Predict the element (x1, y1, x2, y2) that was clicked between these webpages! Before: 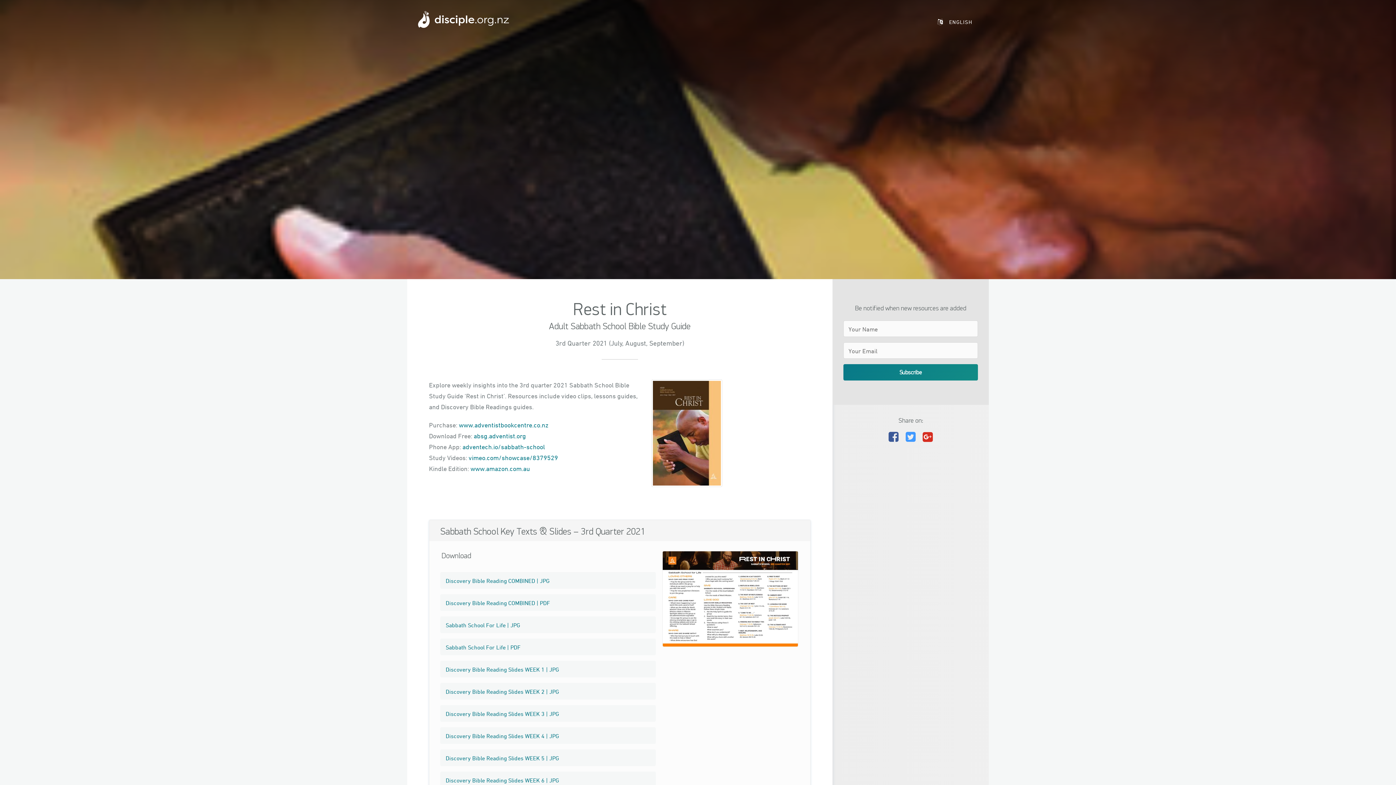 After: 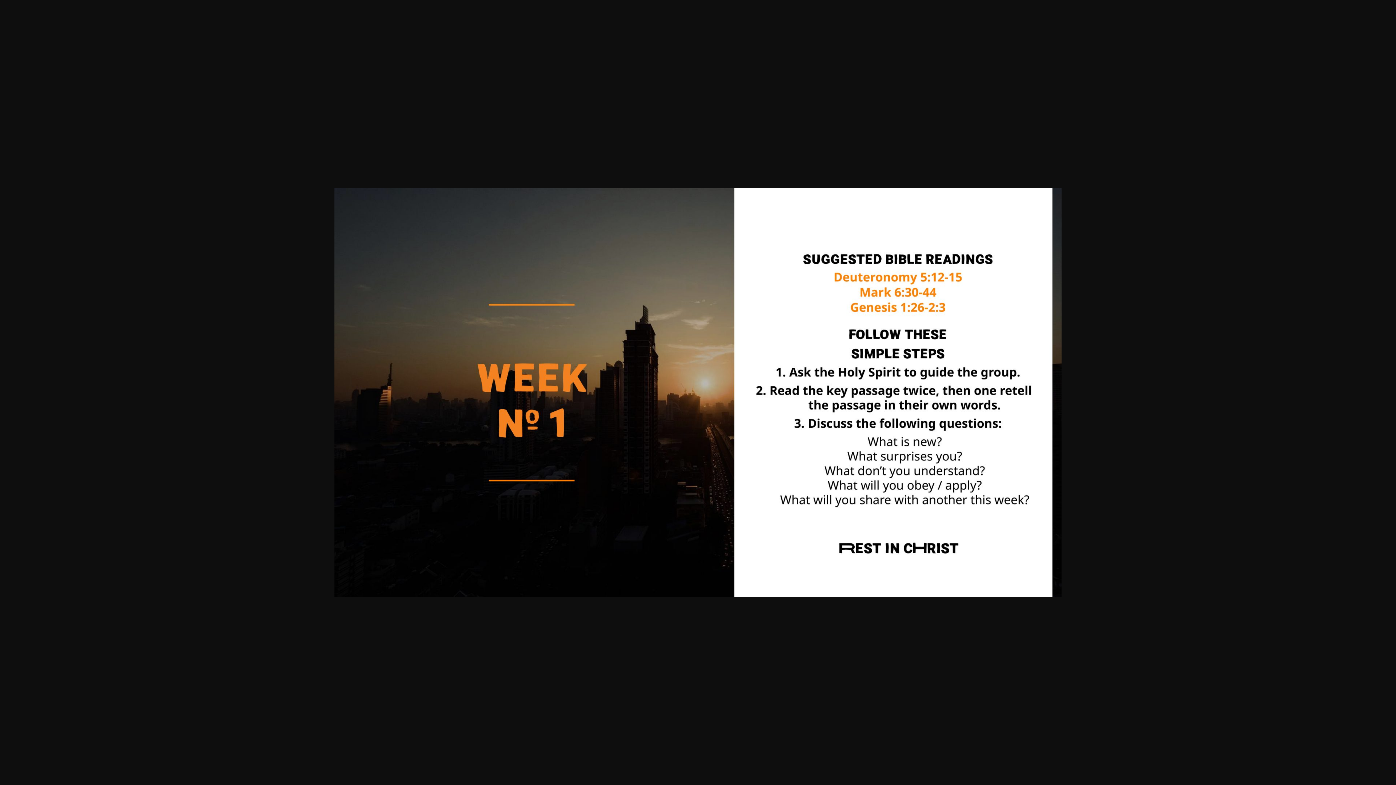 Action: bbox: (440, 660, 655, 677) label: Discovery Bible Reading Slides WEEK 1 | JPG